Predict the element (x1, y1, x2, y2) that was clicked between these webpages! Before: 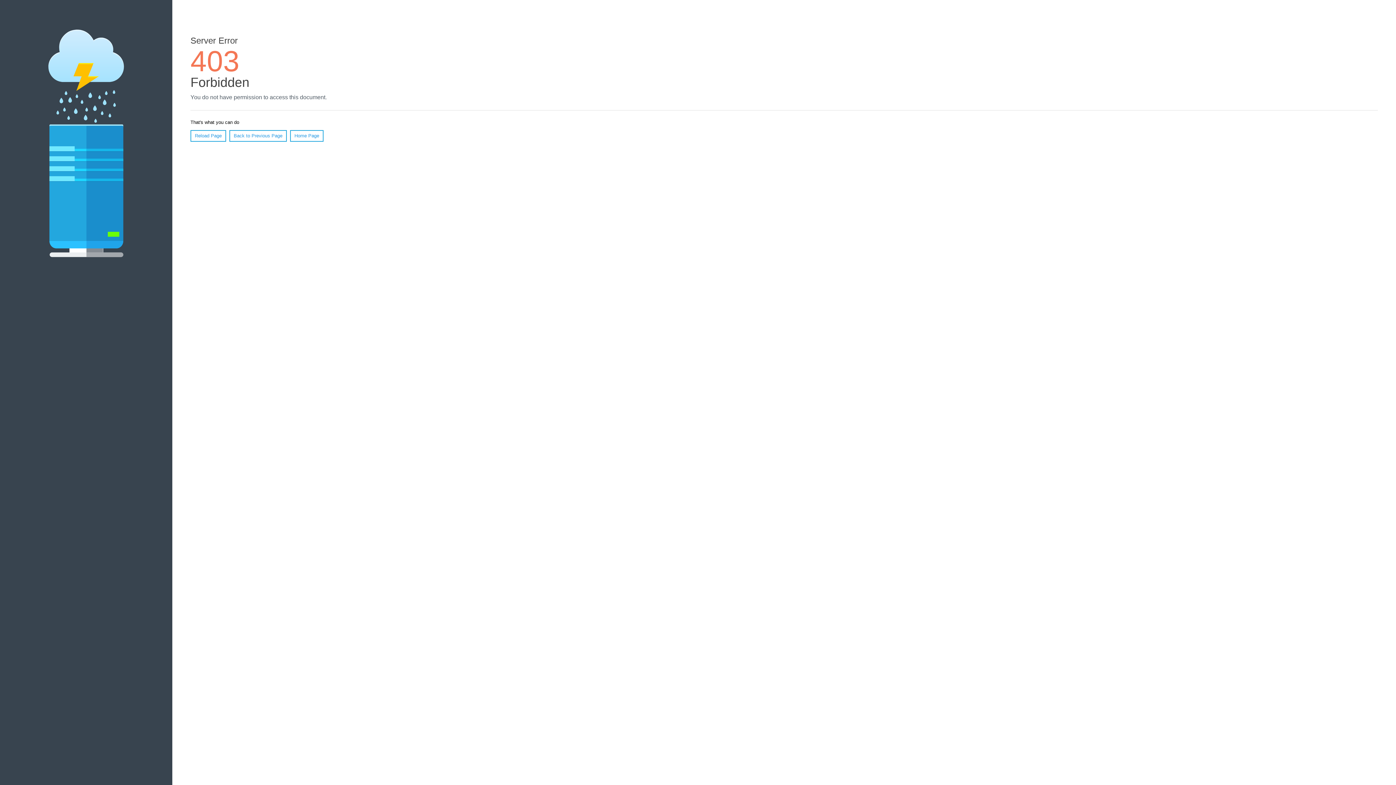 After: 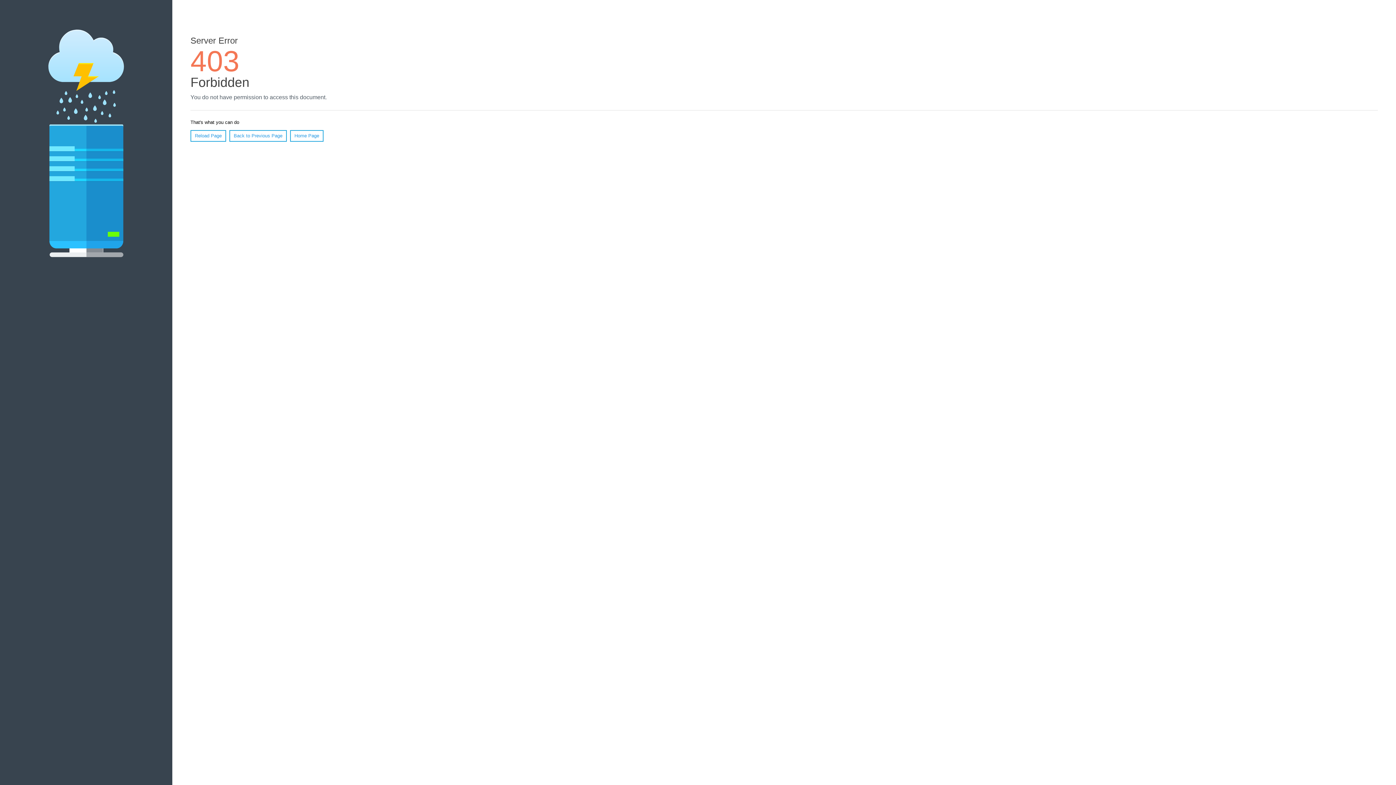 Action: bbox: (190, 130, 226, 141) label: Reload Page